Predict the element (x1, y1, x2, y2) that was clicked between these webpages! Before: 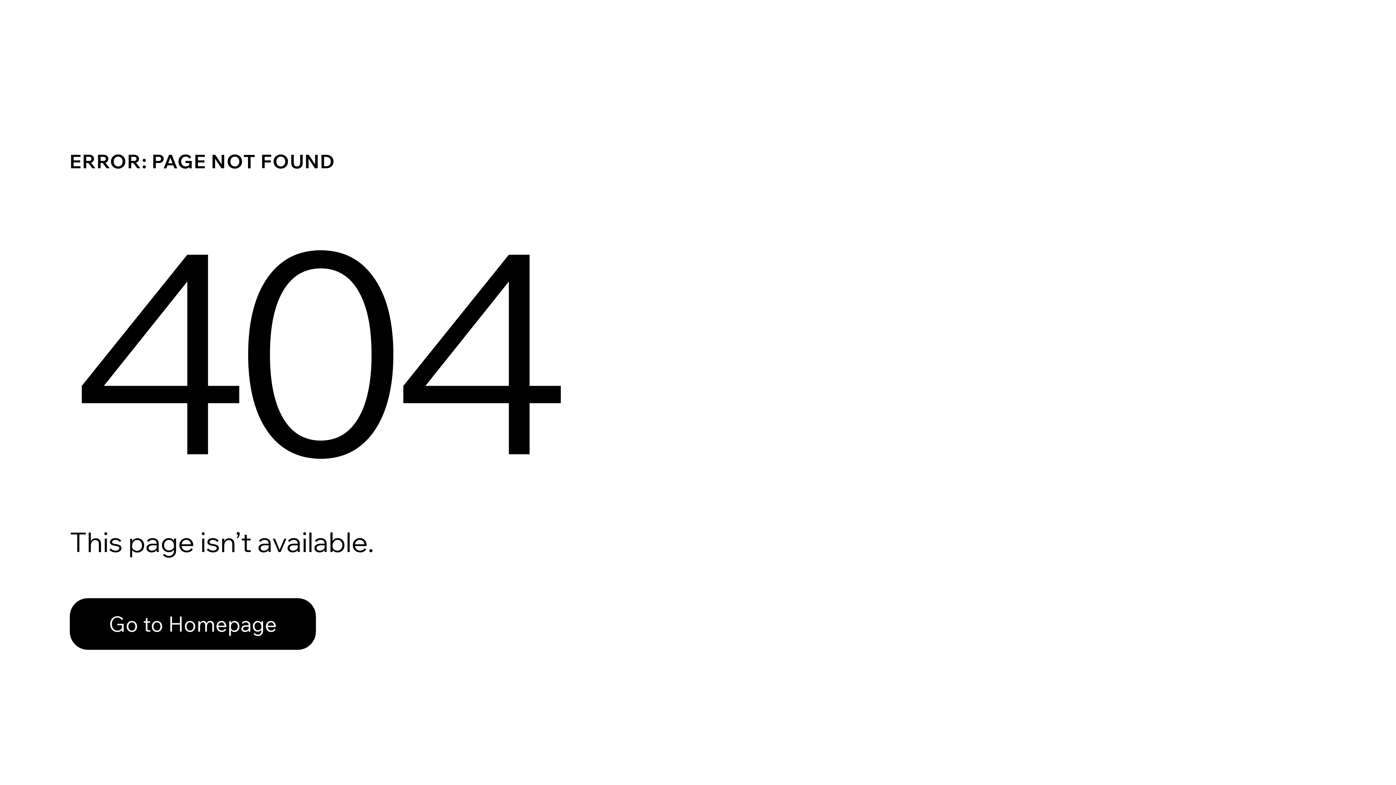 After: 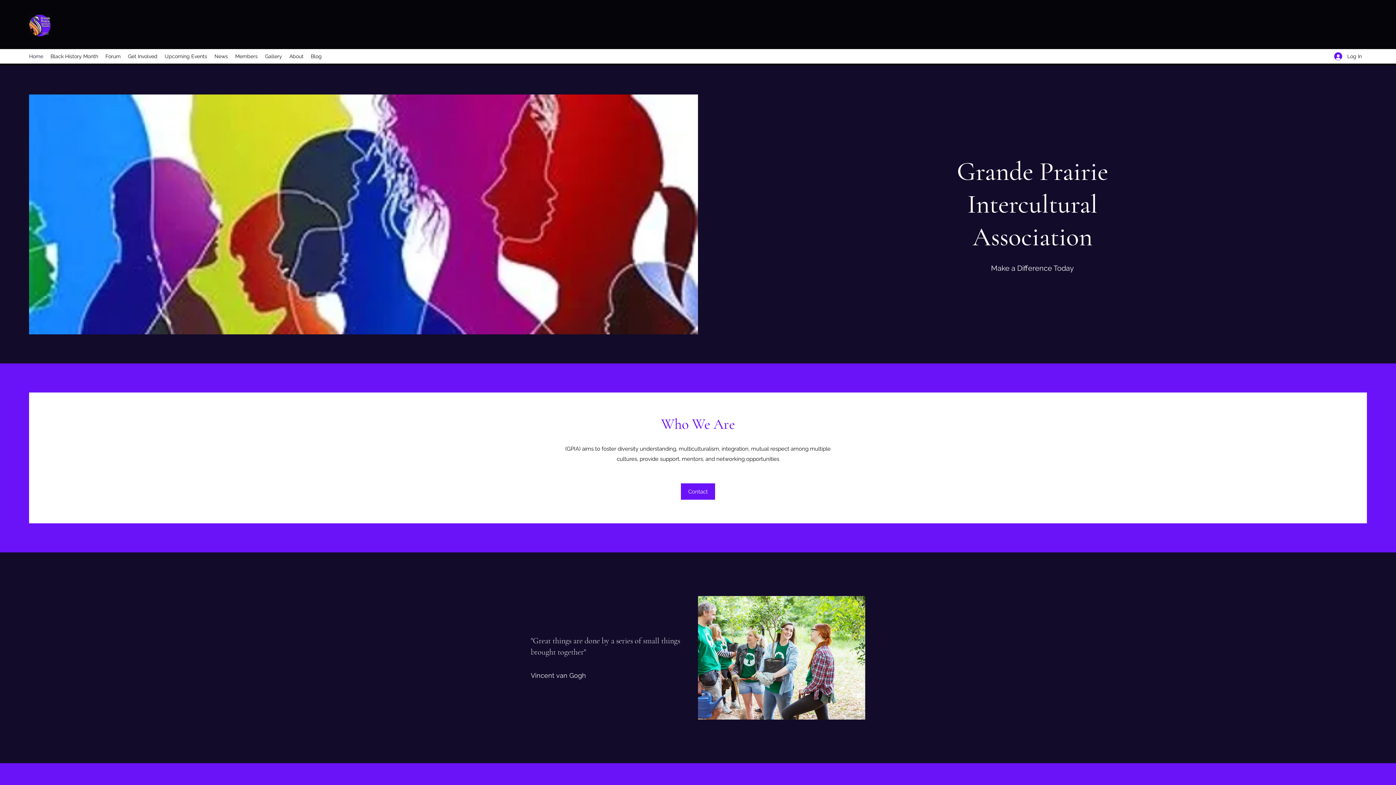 Action: bbox: (69, 582, 768, 659) label: Go to Homepage